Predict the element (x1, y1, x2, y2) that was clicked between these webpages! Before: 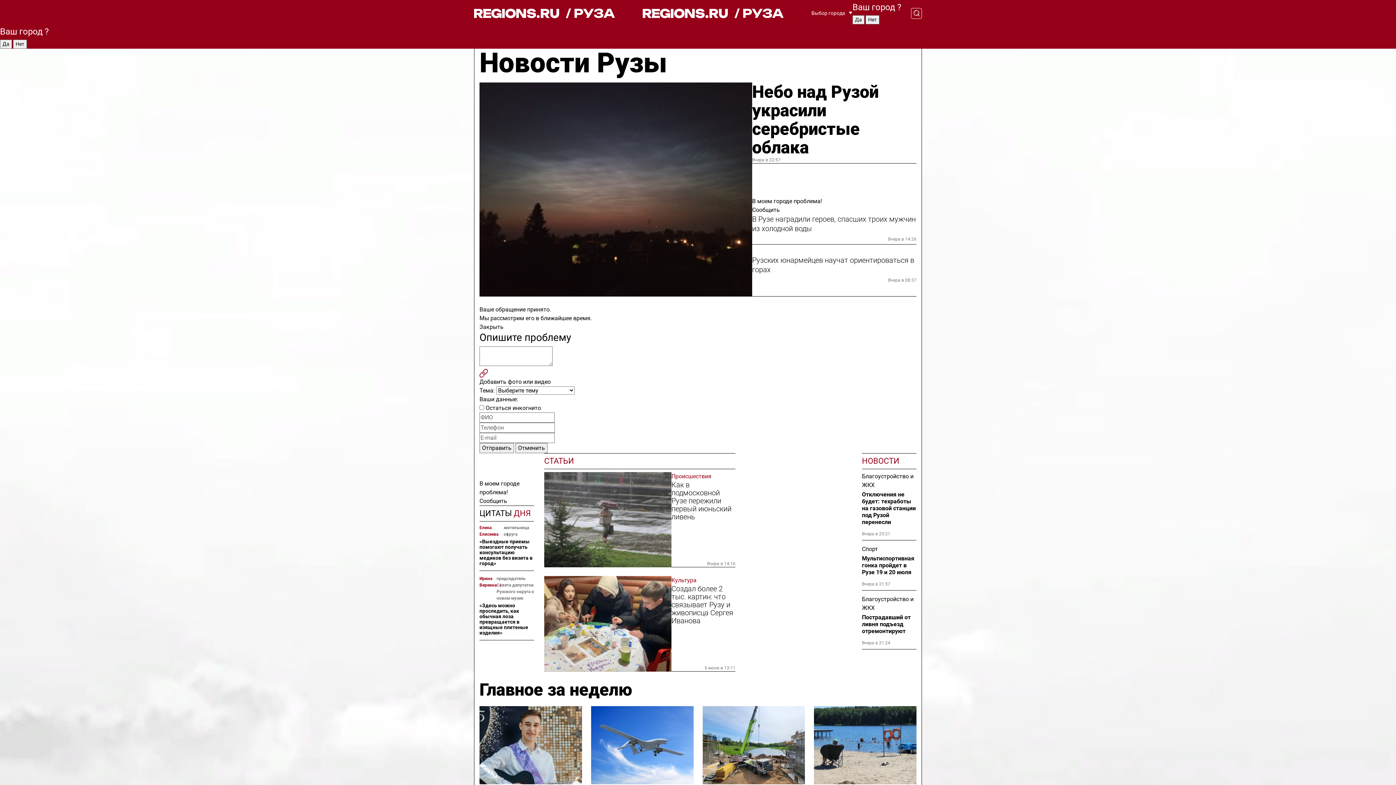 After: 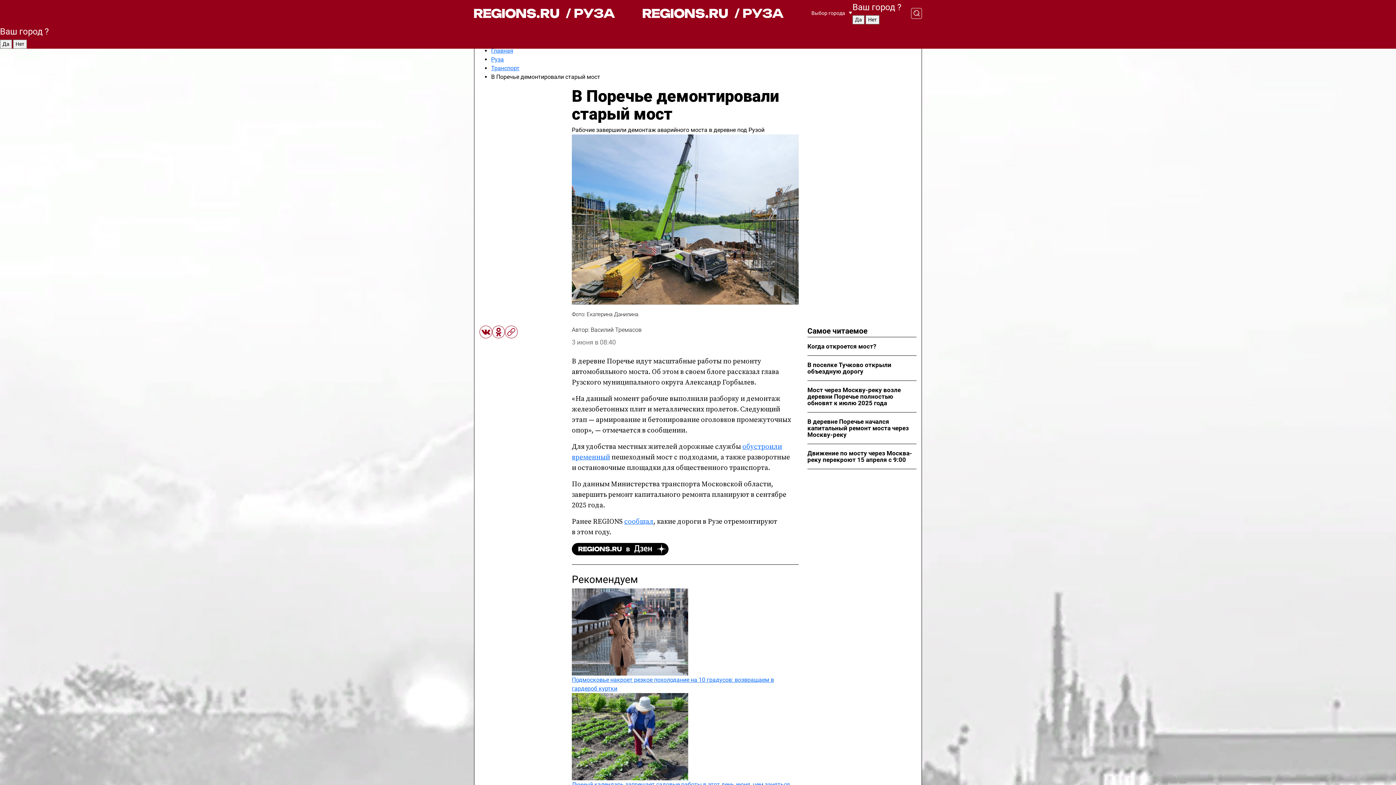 Action: bbox: (702, 706, 805, 784)